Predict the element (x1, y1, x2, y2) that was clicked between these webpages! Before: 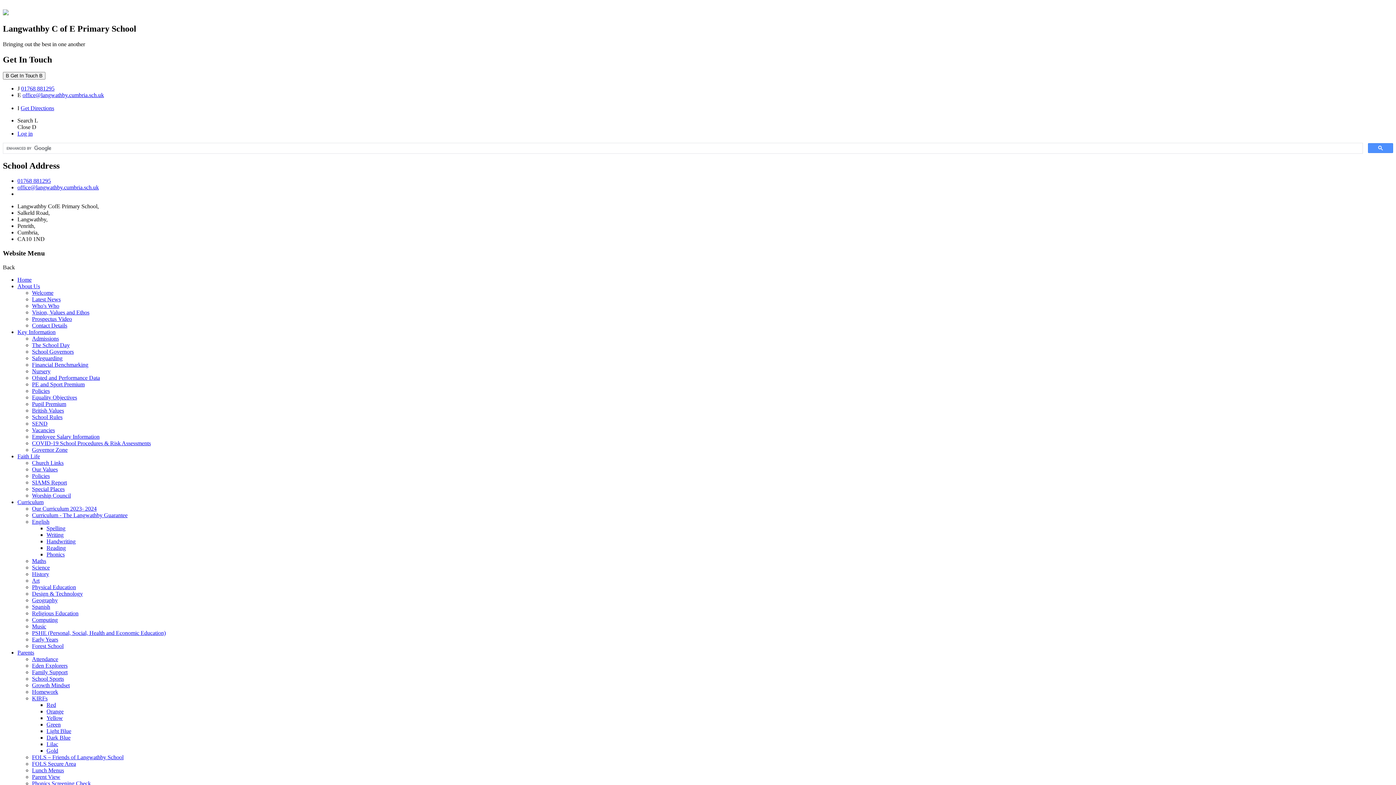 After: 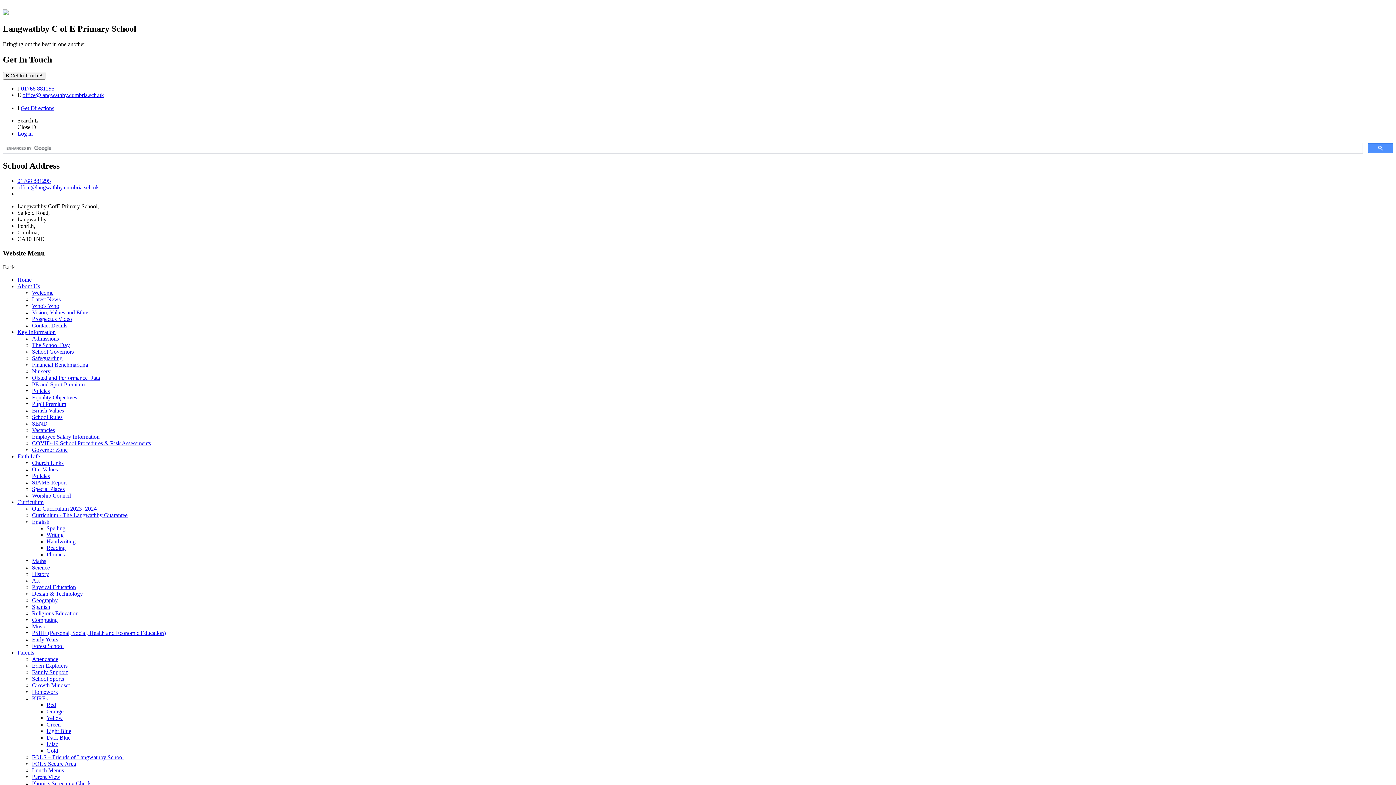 Action: bbox: (46, 551, 64, 557) label: Phonics